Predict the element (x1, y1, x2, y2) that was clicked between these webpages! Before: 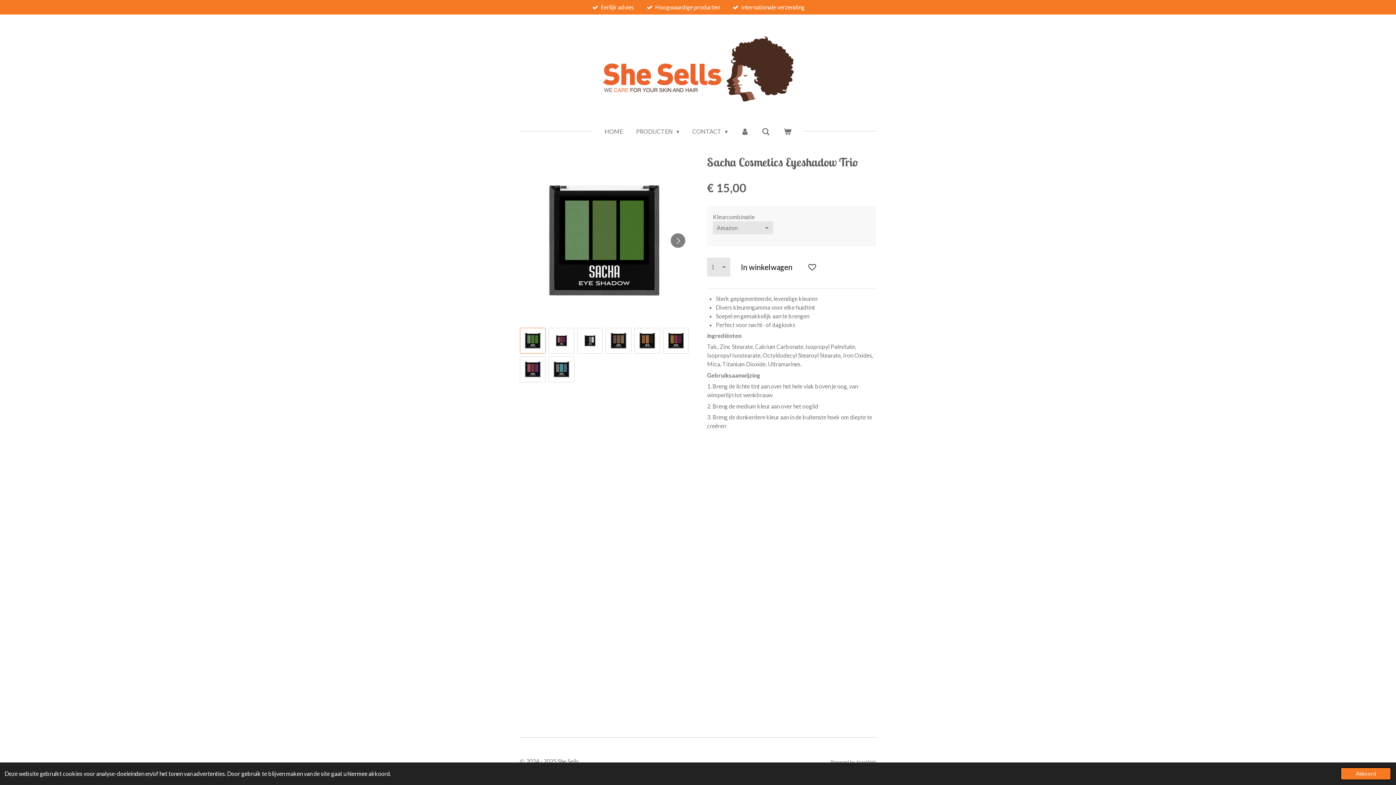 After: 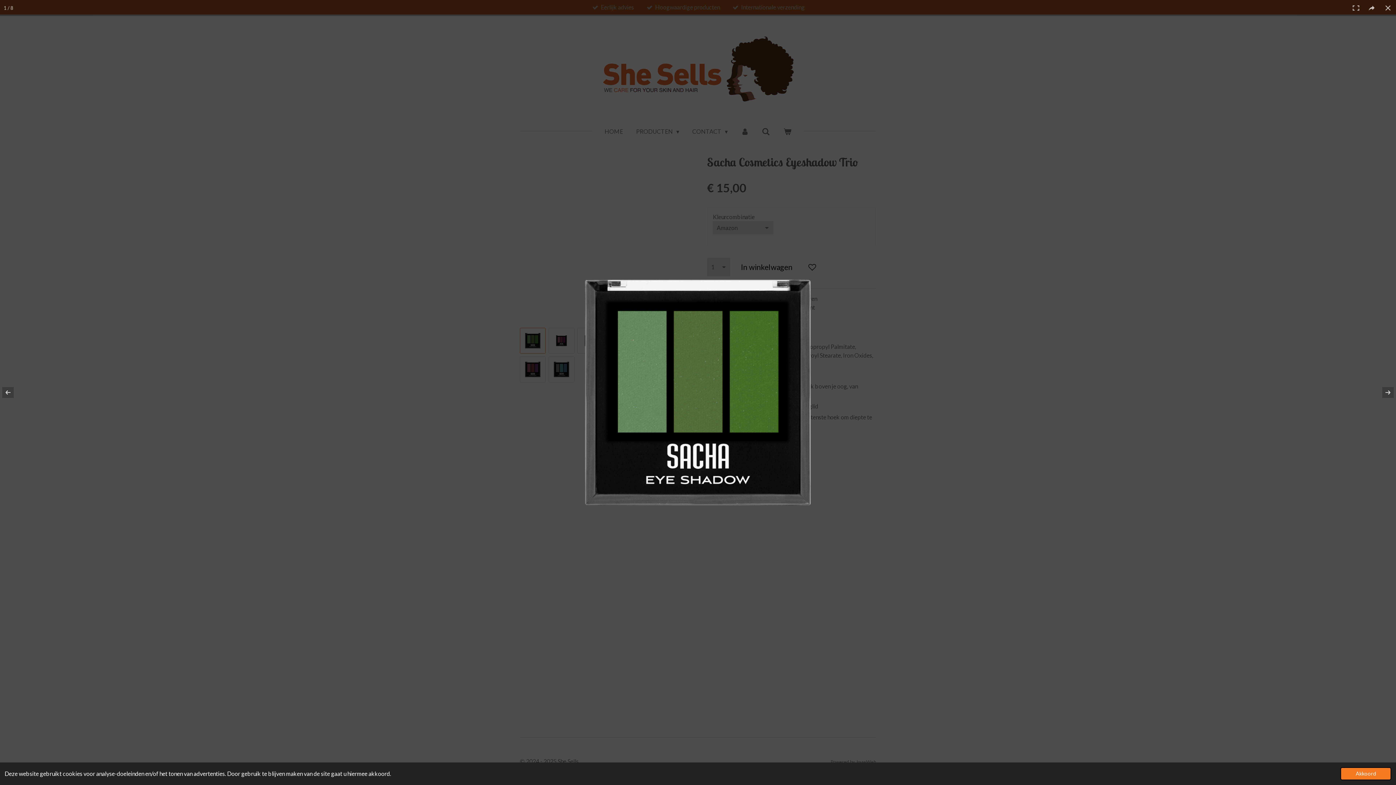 Action: bbox: (520, 156, 689, 325)